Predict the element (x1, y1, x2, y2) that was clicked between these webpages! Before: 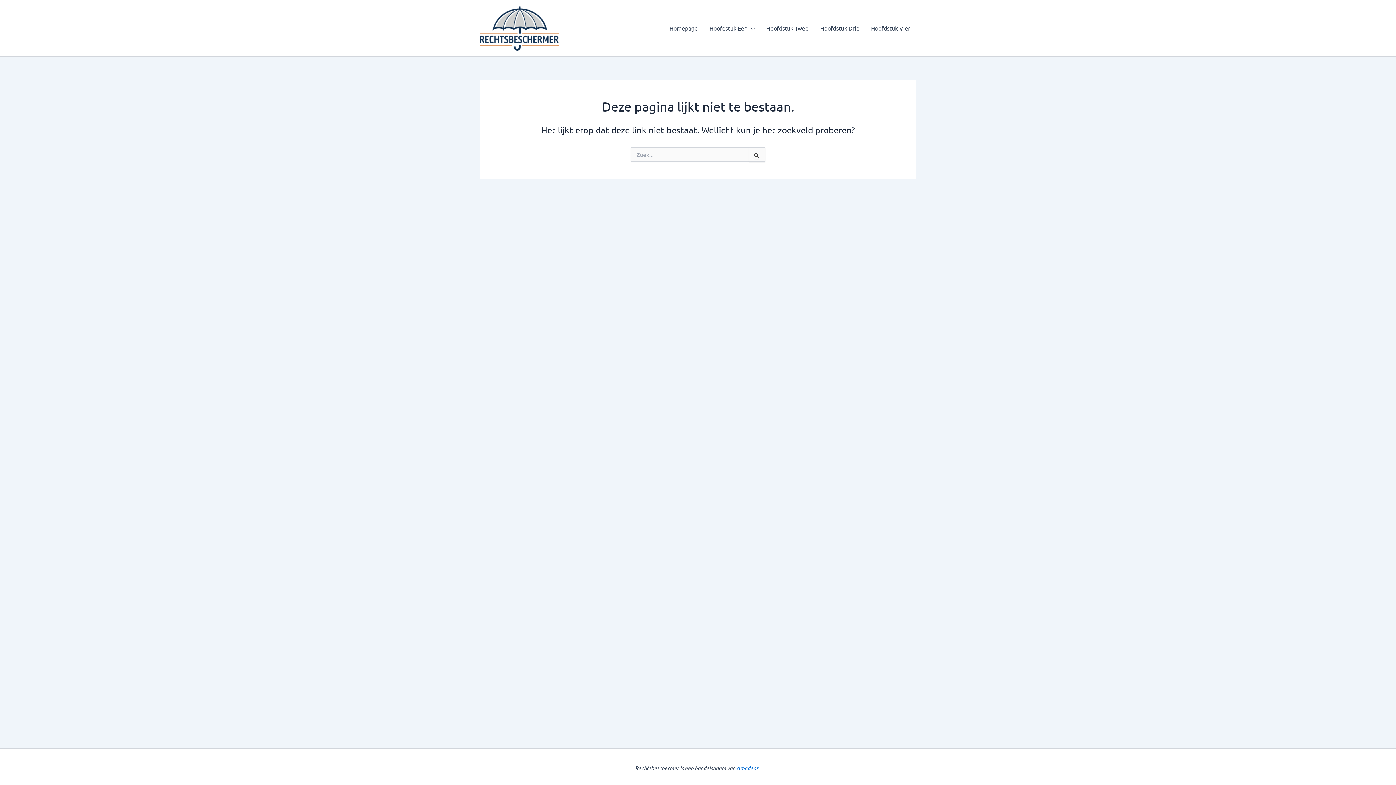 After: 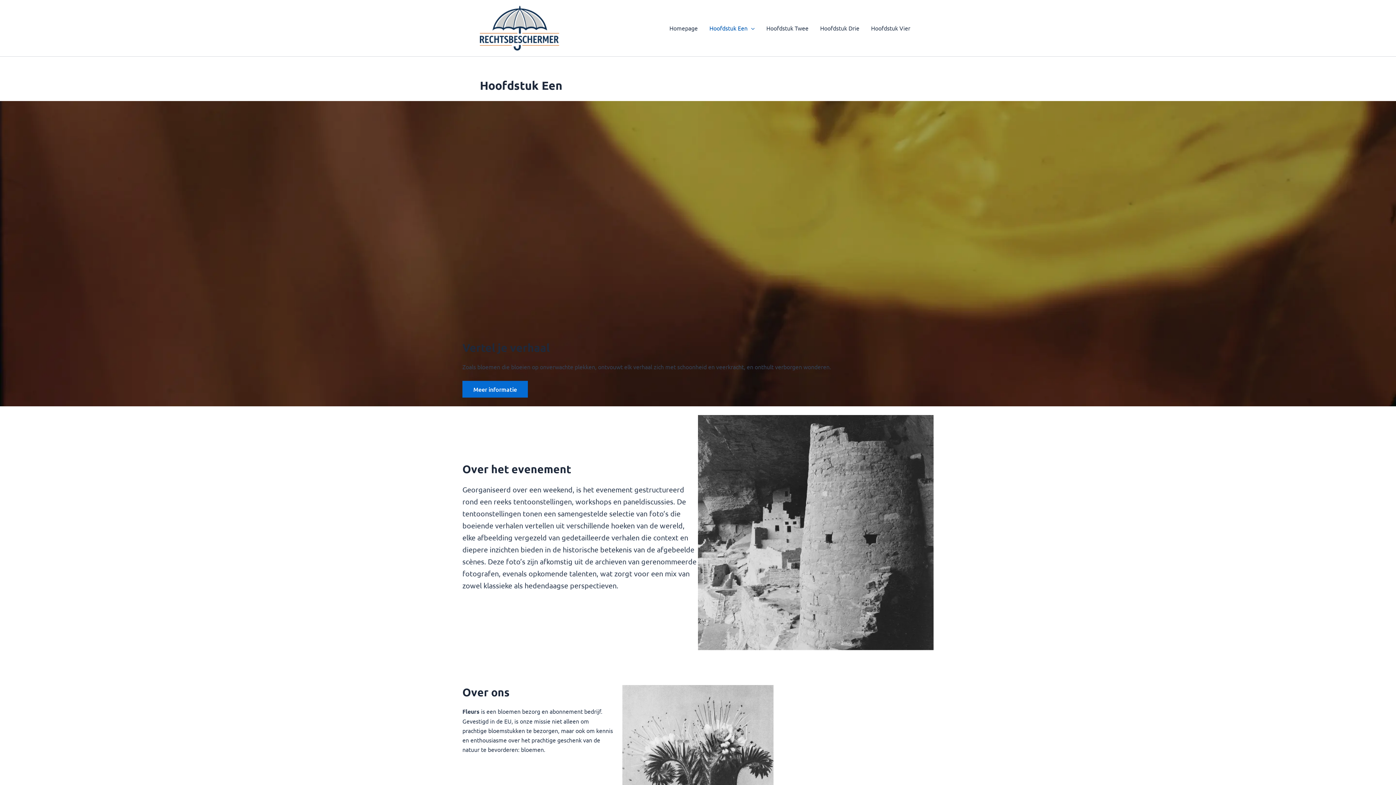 Action: bbox: (703, 13, 760, 42) label: Hoofdstuk Een